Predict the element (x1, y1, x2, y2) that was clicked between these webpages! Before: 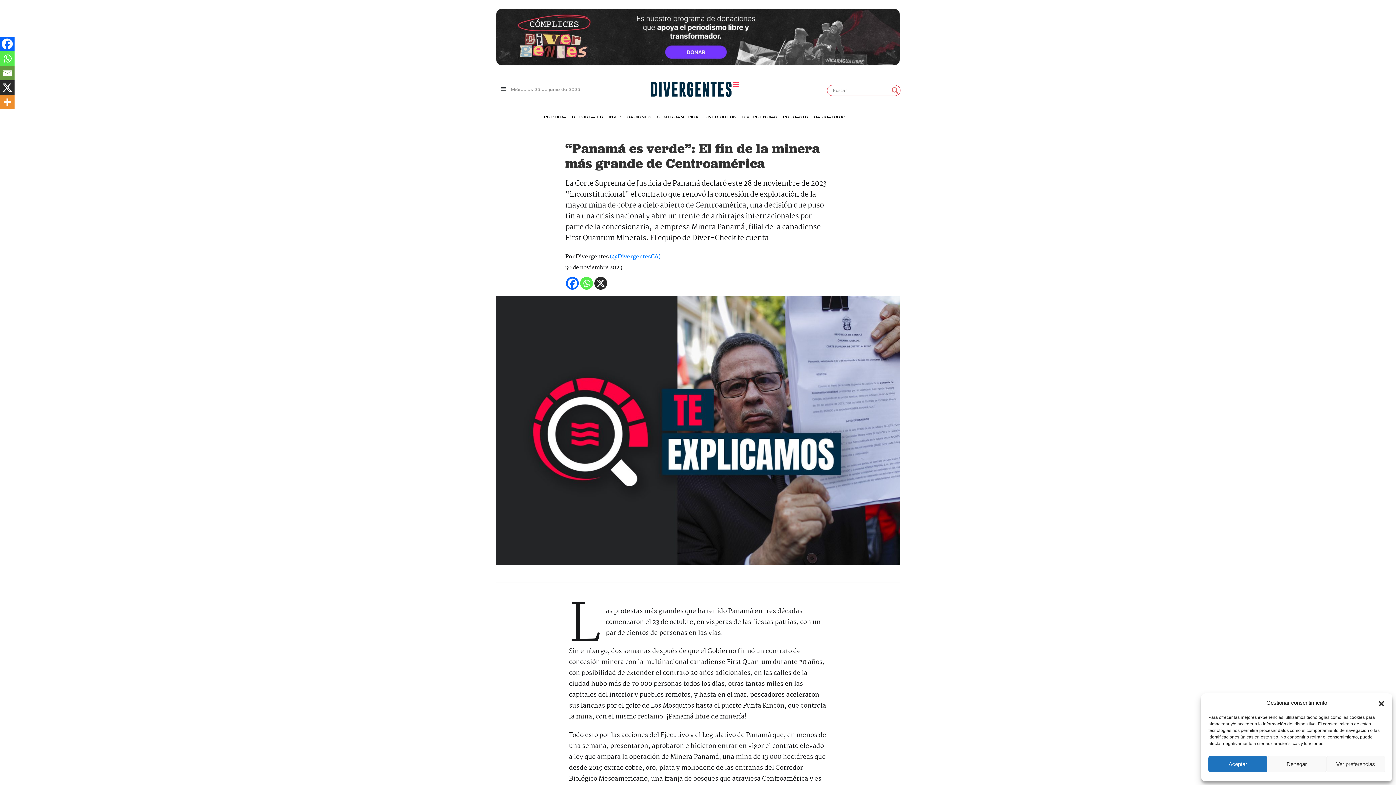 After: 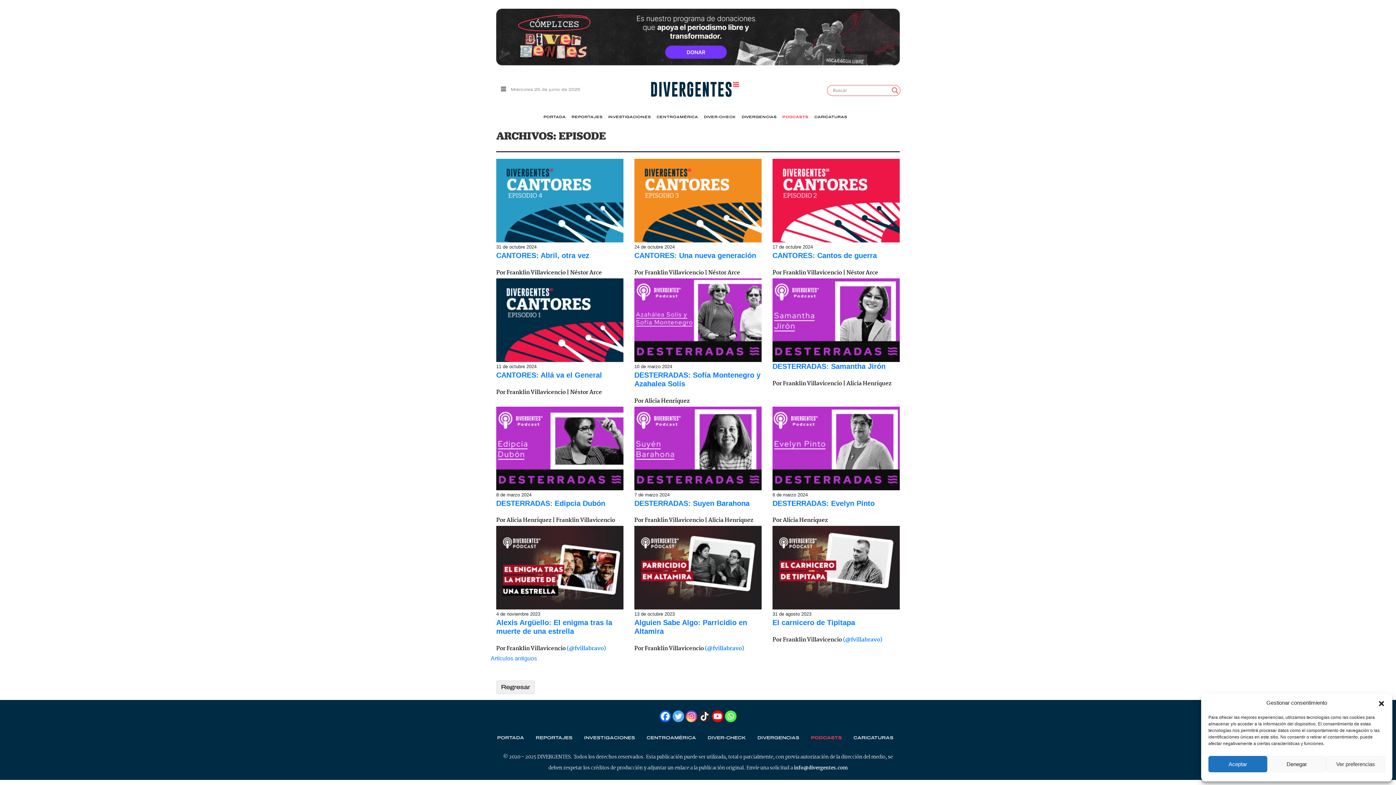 Action: label: PODCASTS bbox: (780, 110, 811, 123)